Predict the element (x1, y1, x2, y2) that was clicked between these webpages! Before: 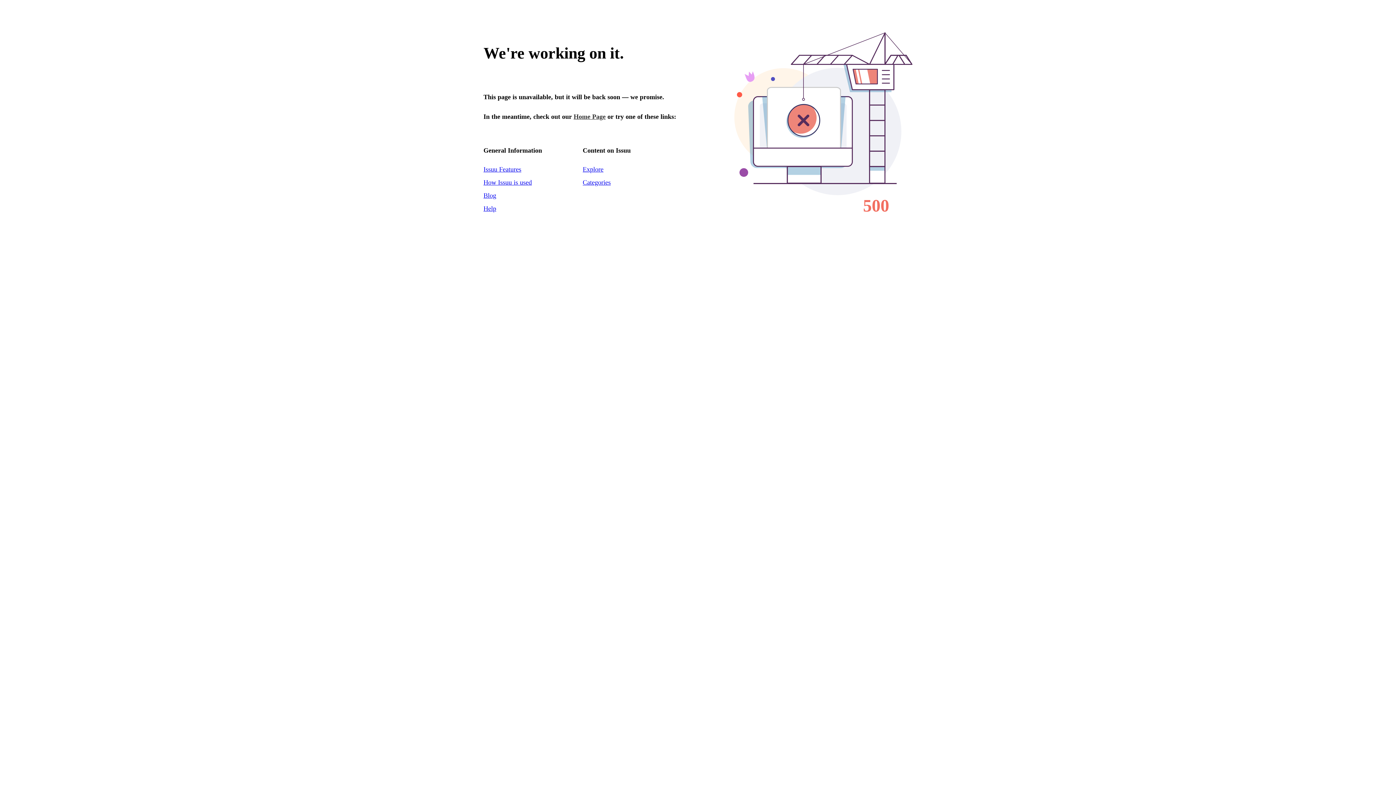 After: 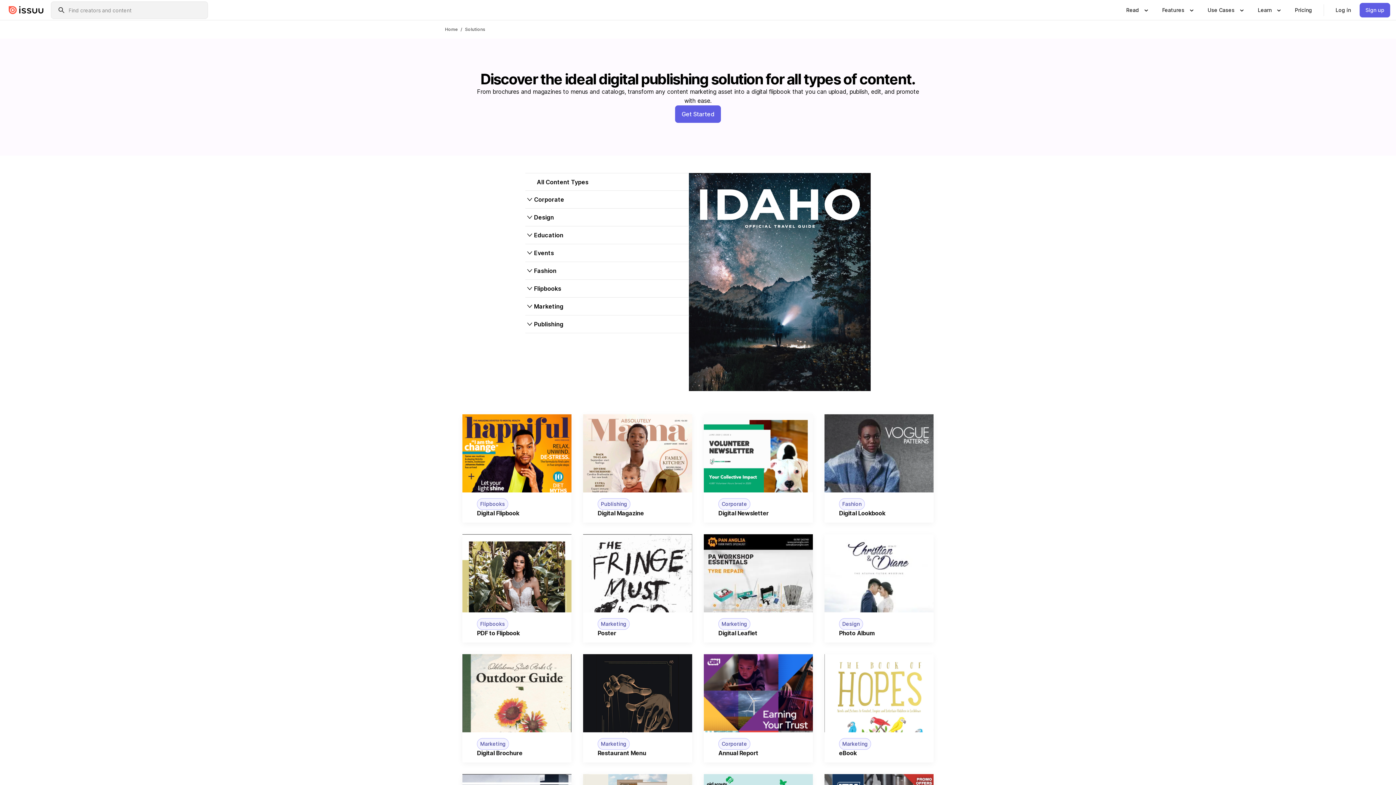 Action: label: How Issuu is used bbox: (483, 178, 532, 186)